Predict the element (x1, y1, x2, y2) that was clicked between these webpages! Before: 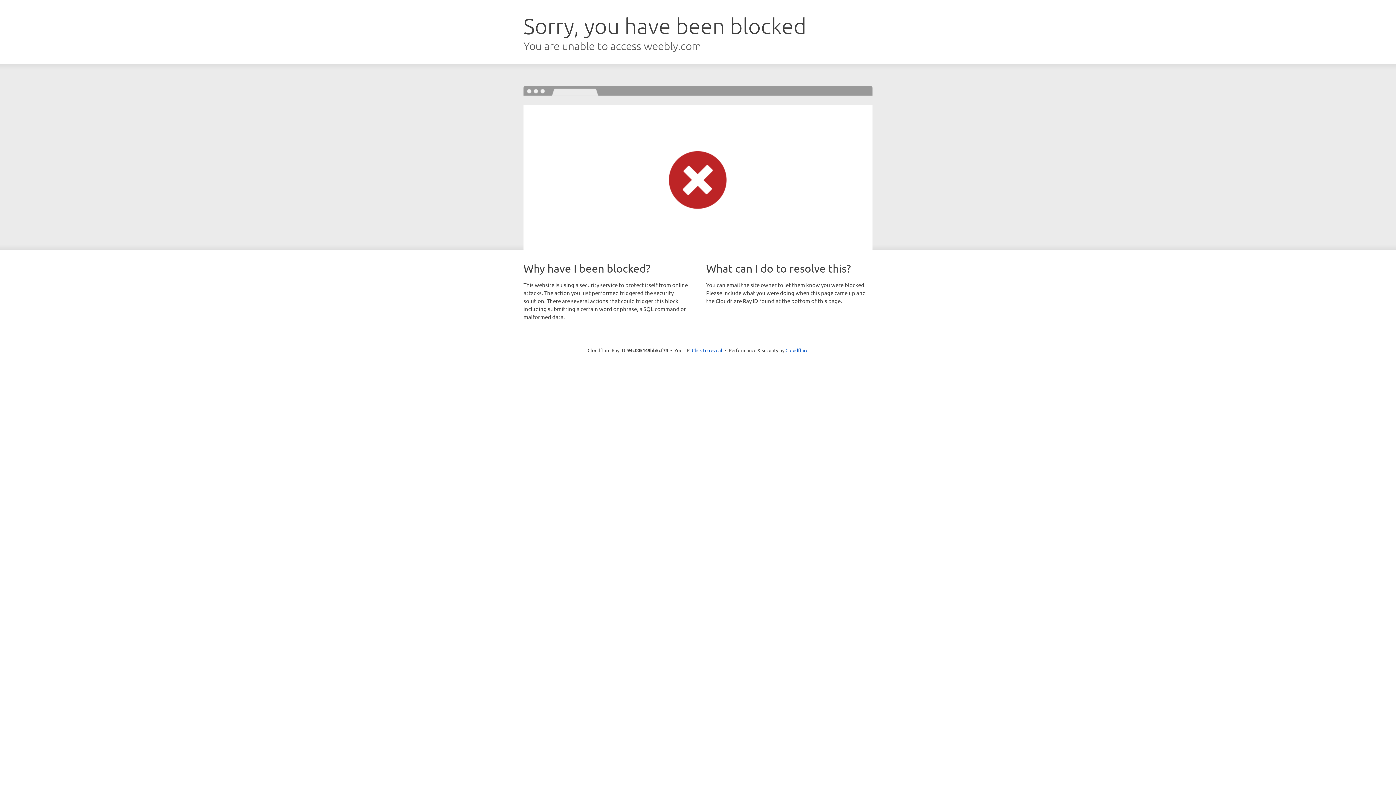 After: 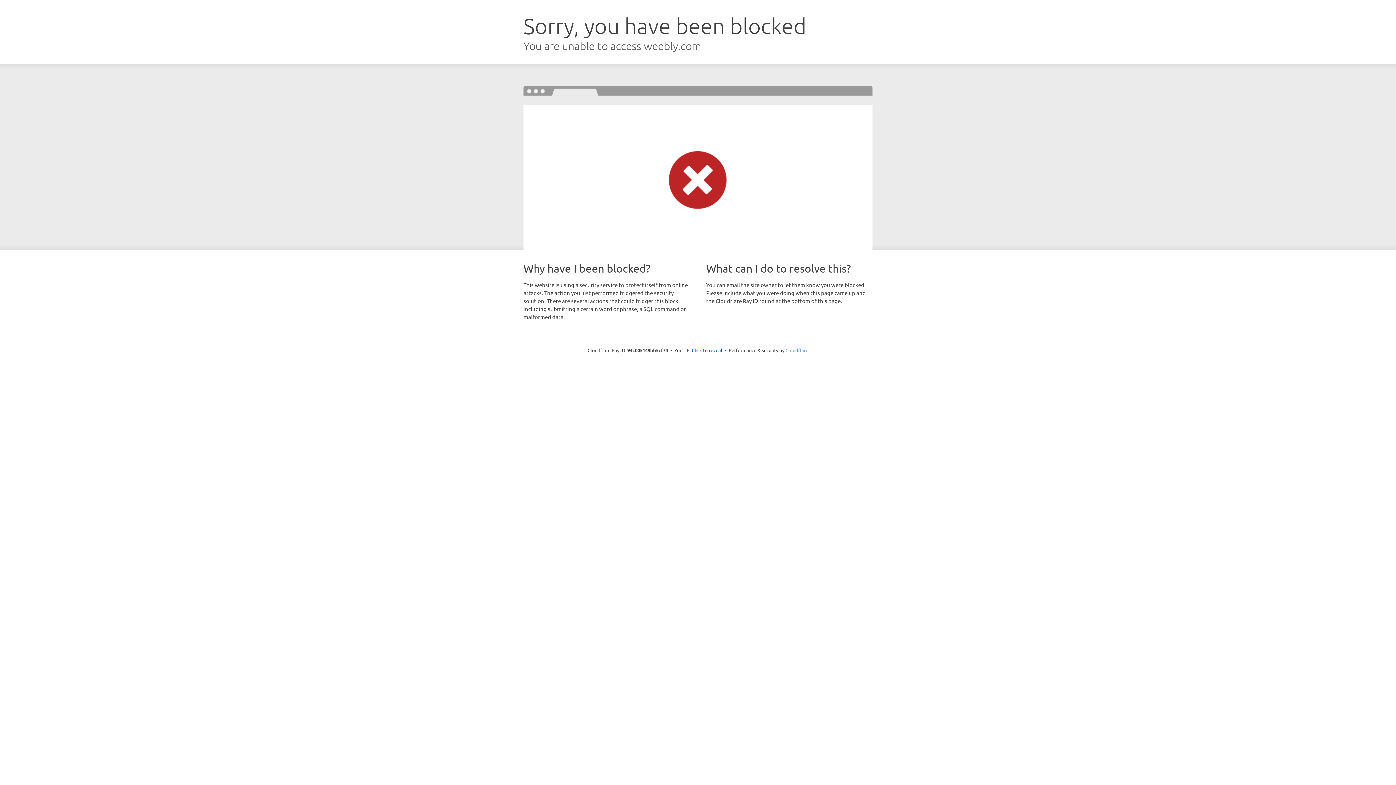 Action: bbox: (785, 347, 808, 353) label: Cloudflare